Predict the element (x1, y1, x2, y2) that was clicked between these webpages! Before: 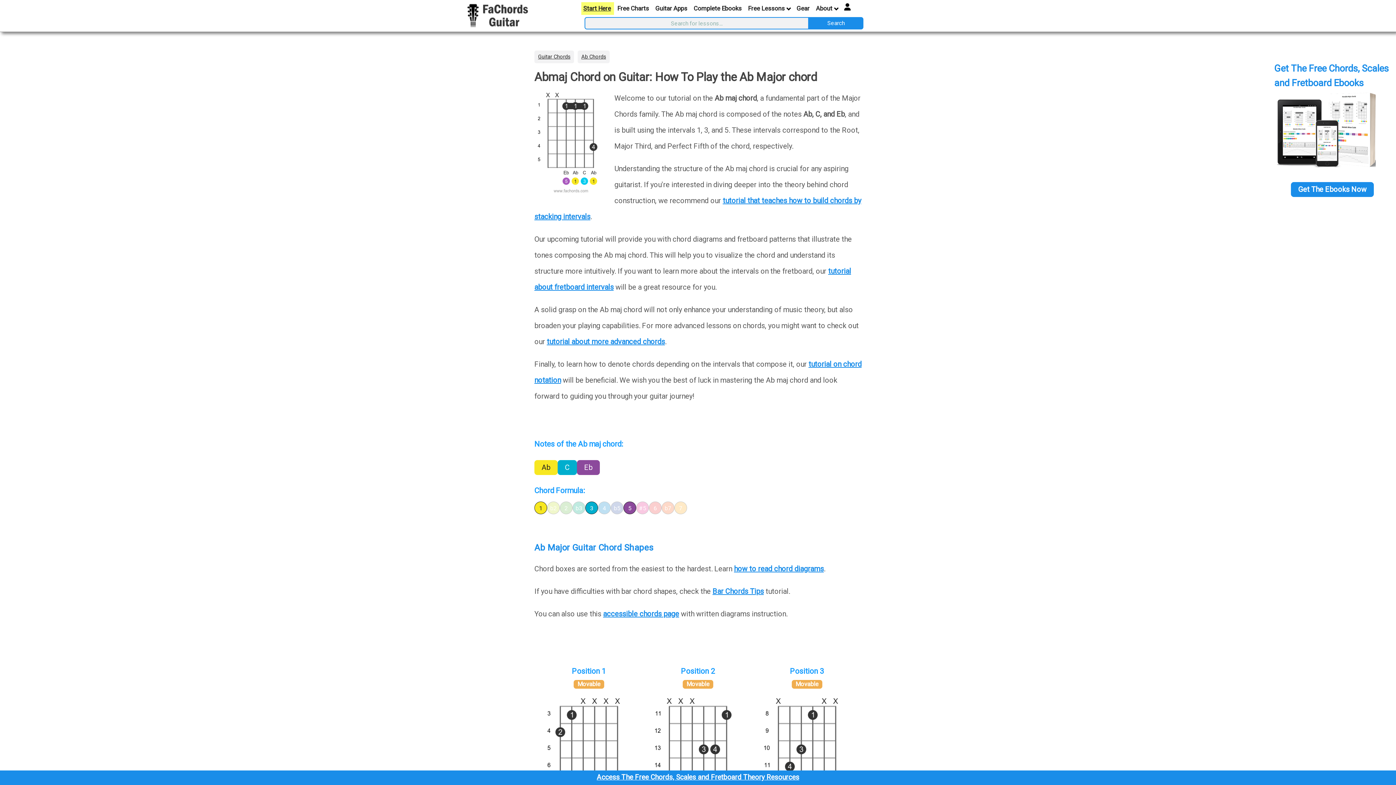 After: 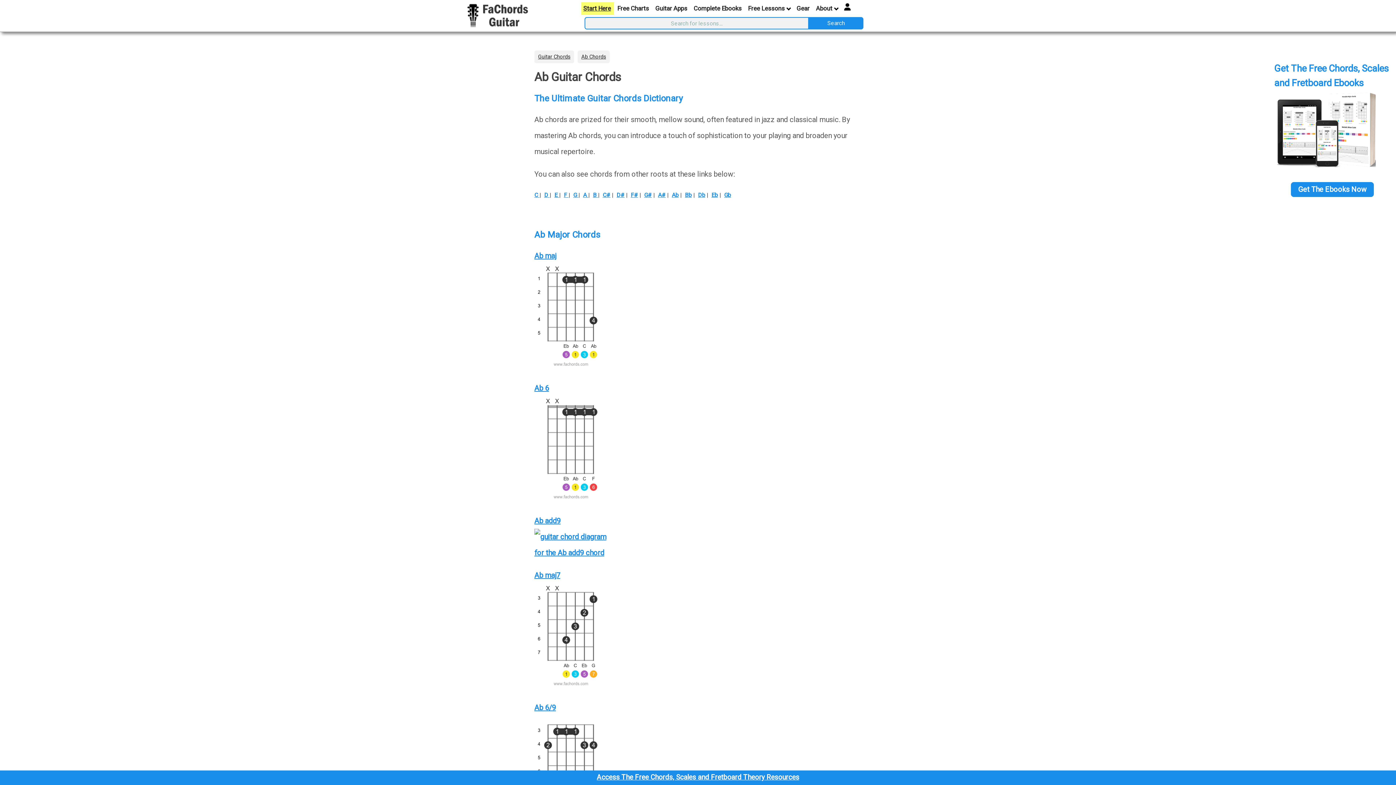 Action: bbox: (581, 53, 606, 60) label: Ab Chords